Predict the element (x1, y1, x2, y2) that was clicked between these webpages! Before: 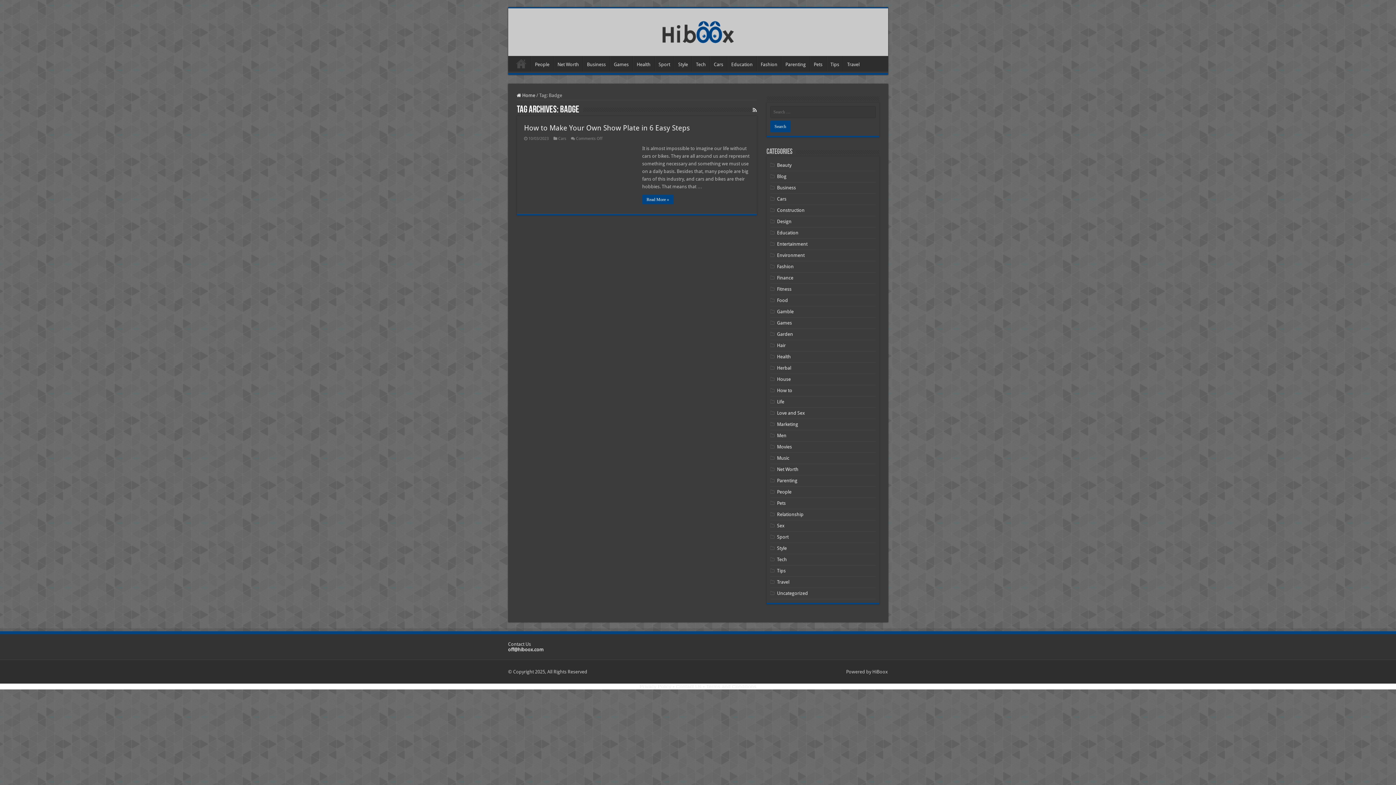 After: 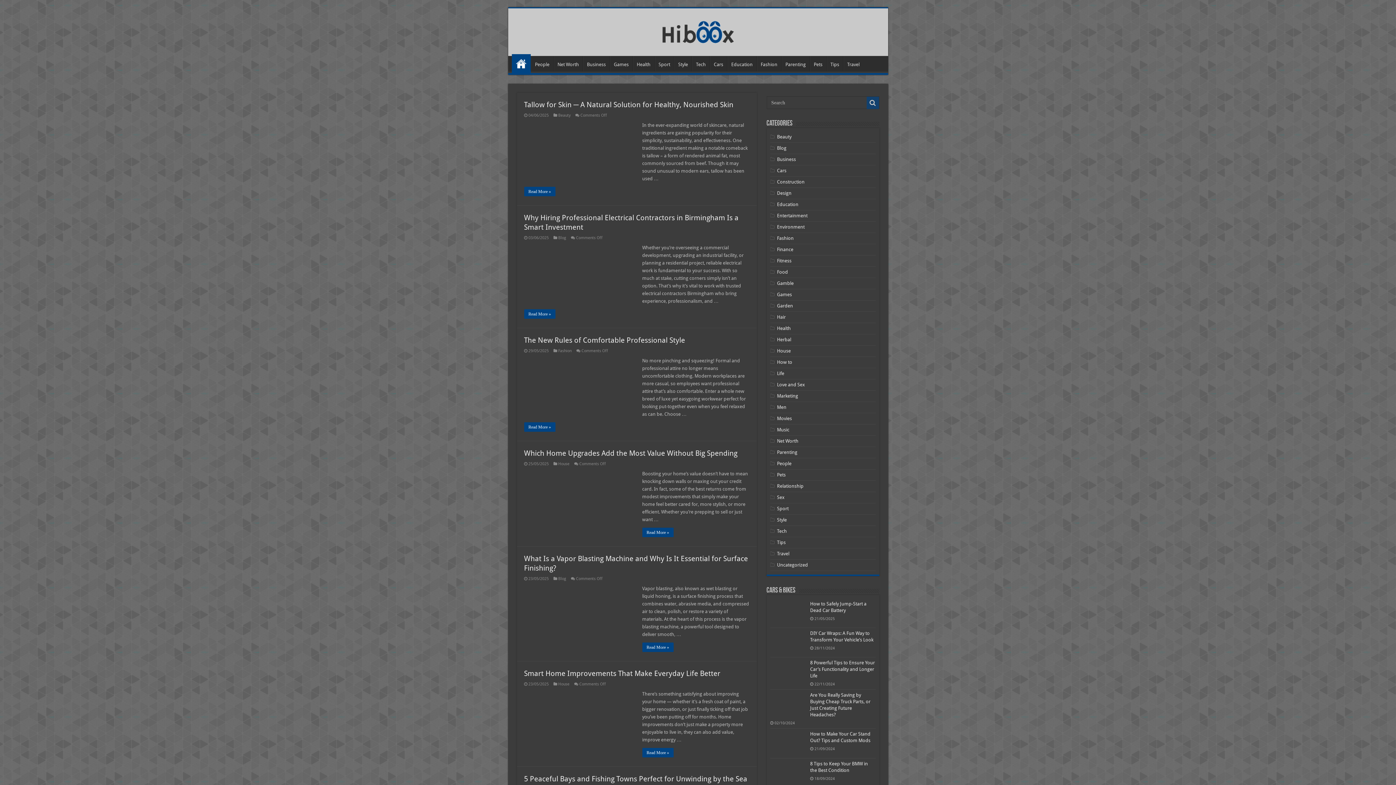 Action: bbox: (516, 92, 535, 98) label:  Home